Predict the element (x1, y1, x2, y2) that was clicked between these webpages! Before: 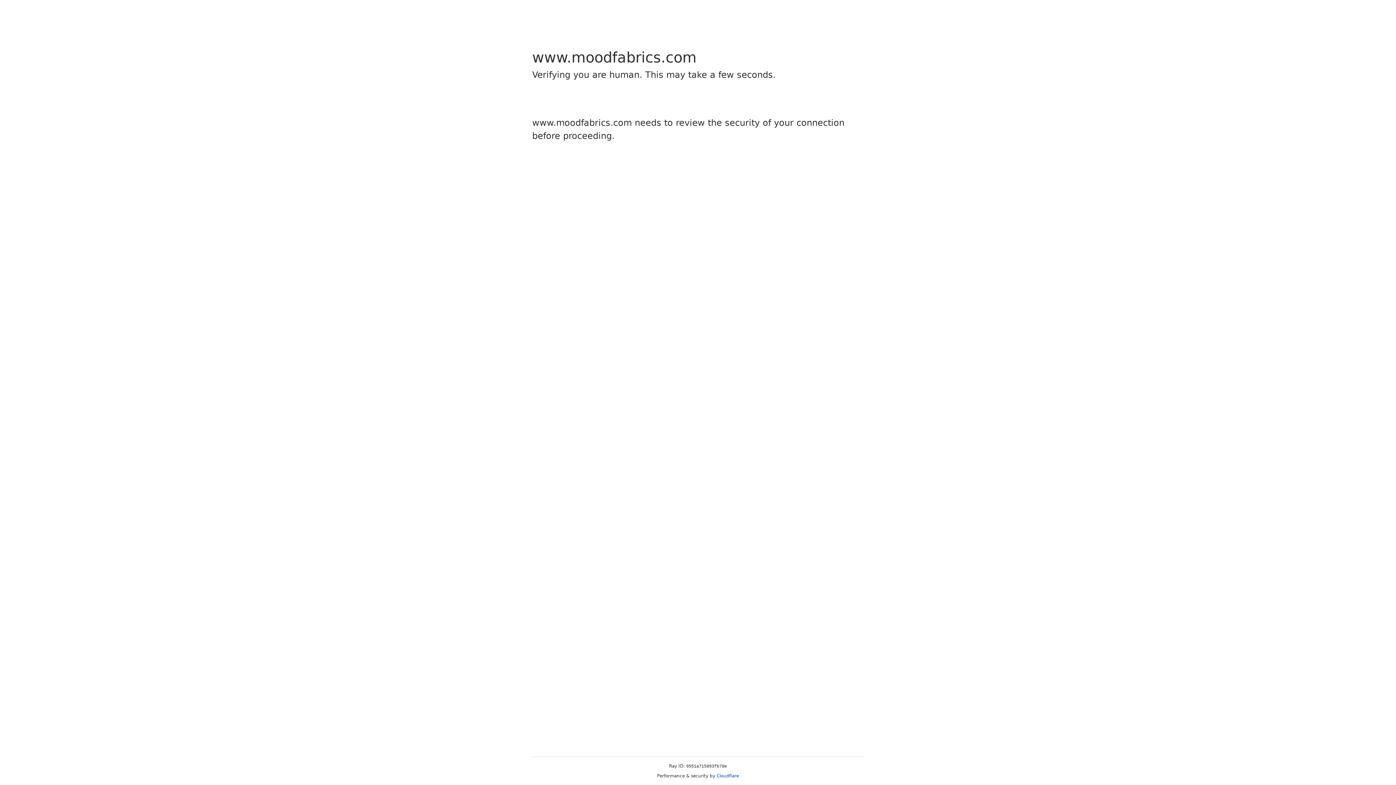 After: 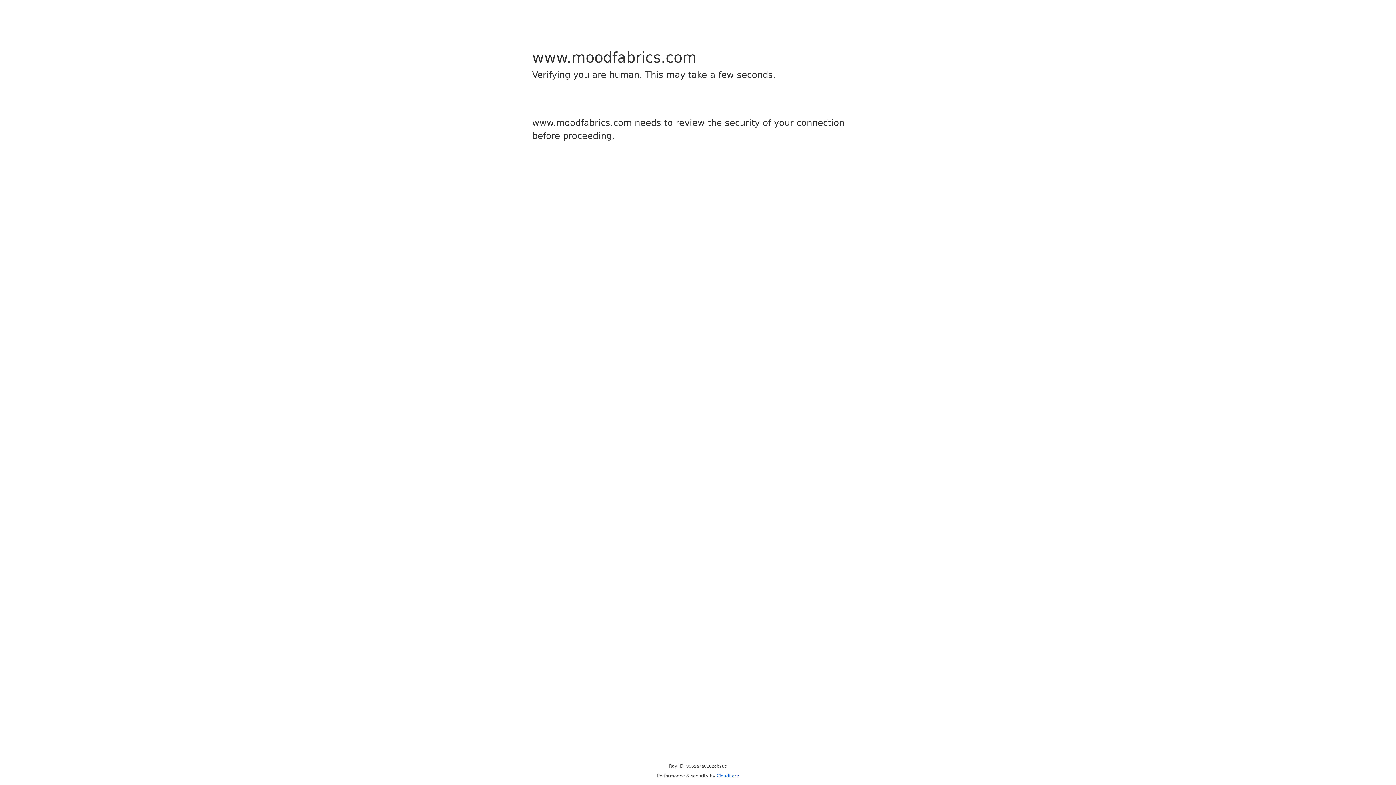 Action: bbox: (716, 773, 739, 778) label: Cloudflare